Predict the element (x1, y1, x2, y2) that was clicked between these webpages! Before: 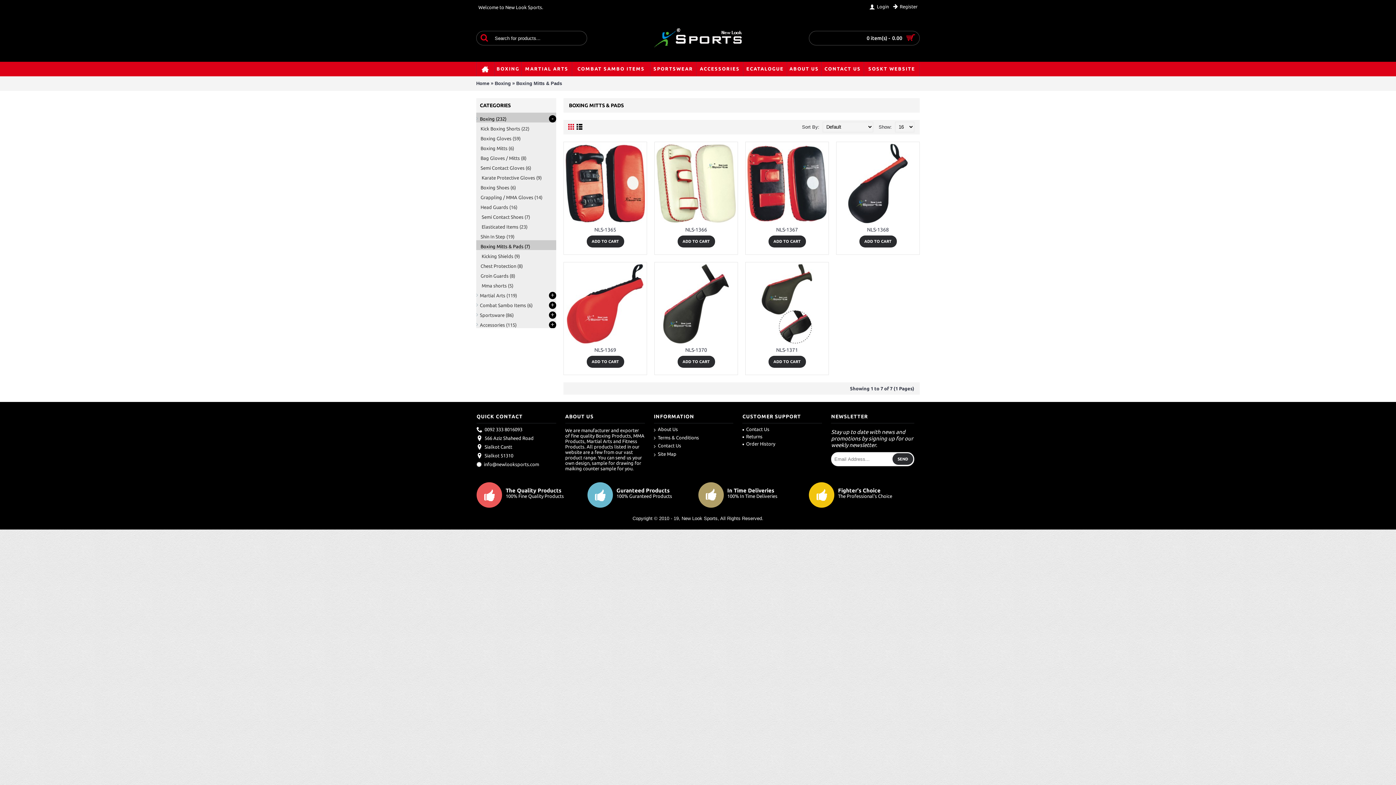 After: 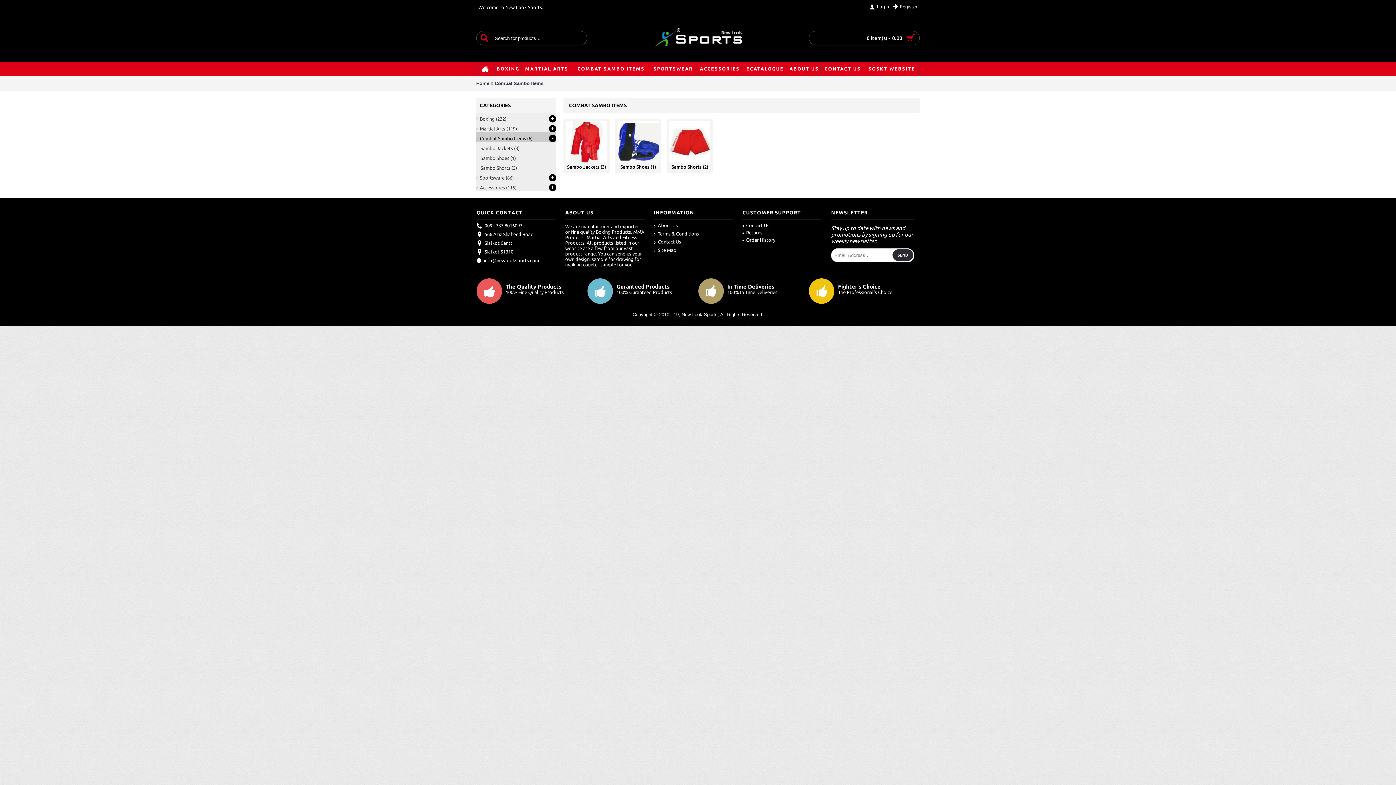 Action: label: COMBAT SAMBO ITEMS bbox: (572, 61, 650, 76)